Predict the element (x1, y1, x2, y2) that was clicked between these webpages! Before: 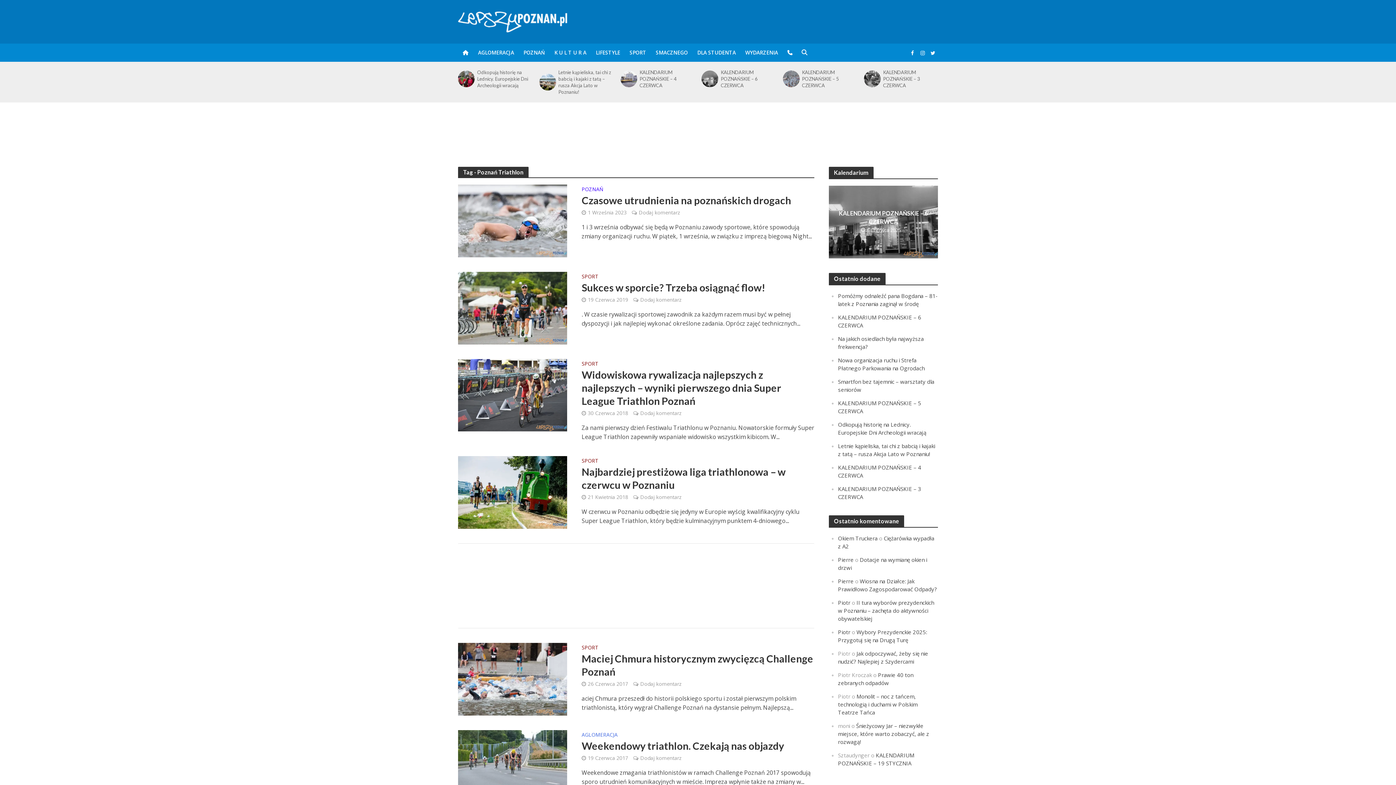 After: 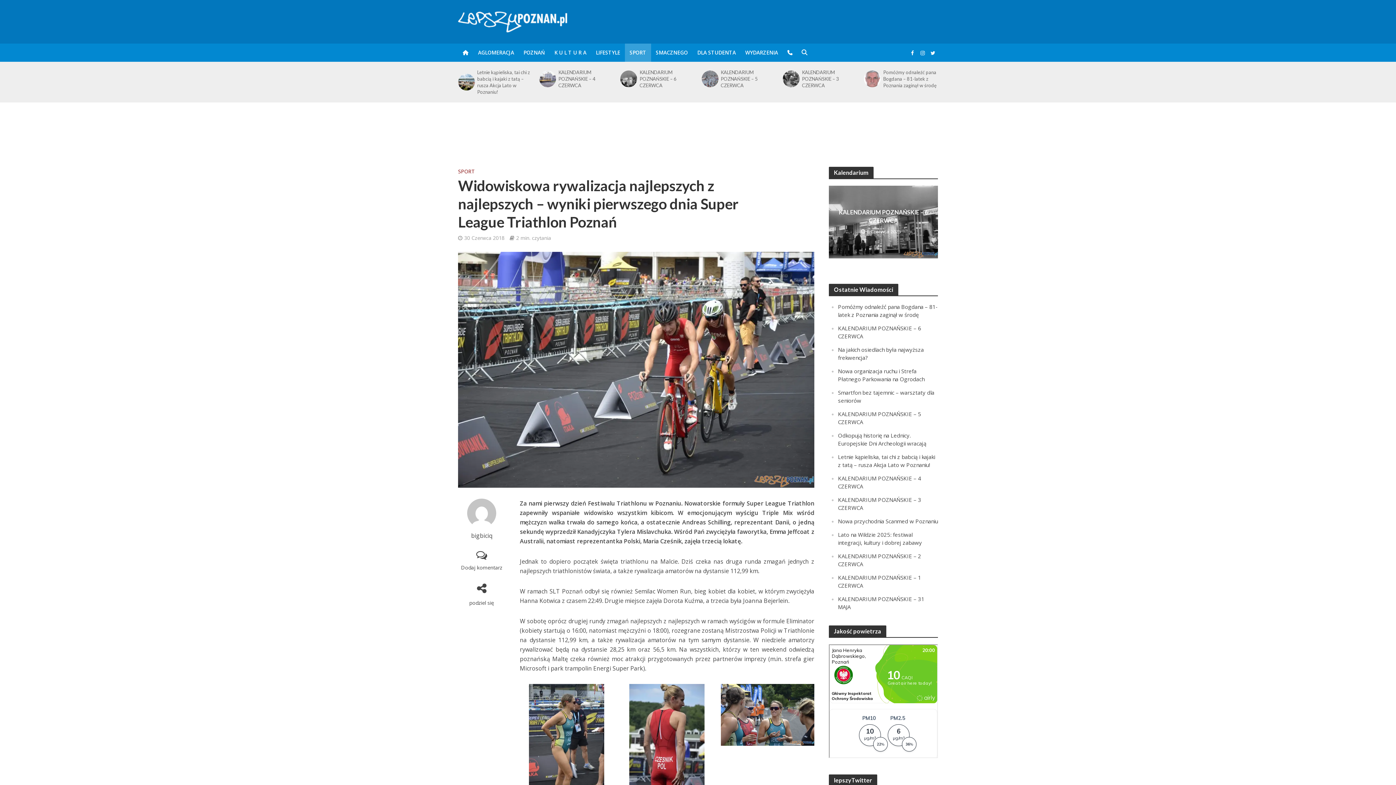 Action: label: Widowiskowa rywalizacja najlepszych z najlepszych – wyniki pierwszego dnia Super League Triathlon Poznań bbox: (581, 368, 814, 407)